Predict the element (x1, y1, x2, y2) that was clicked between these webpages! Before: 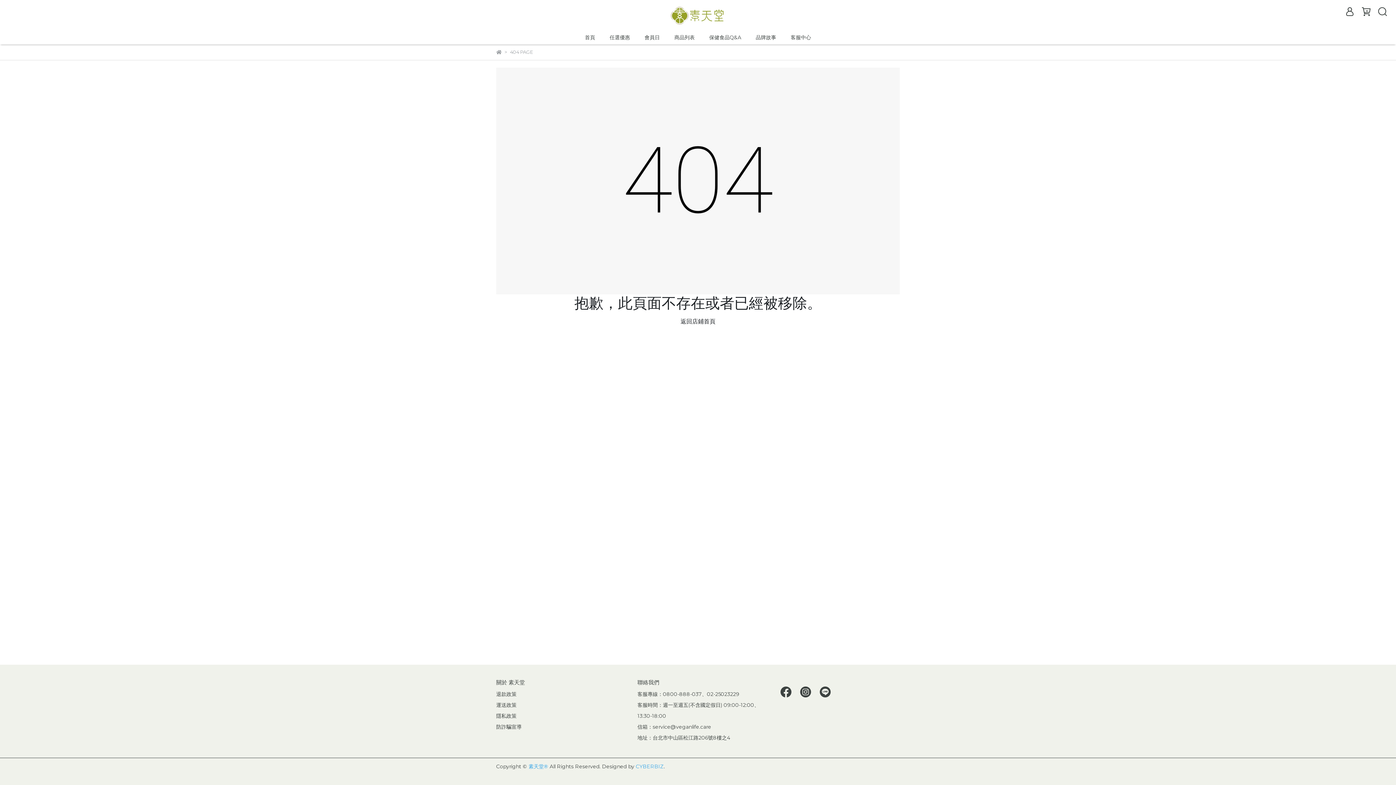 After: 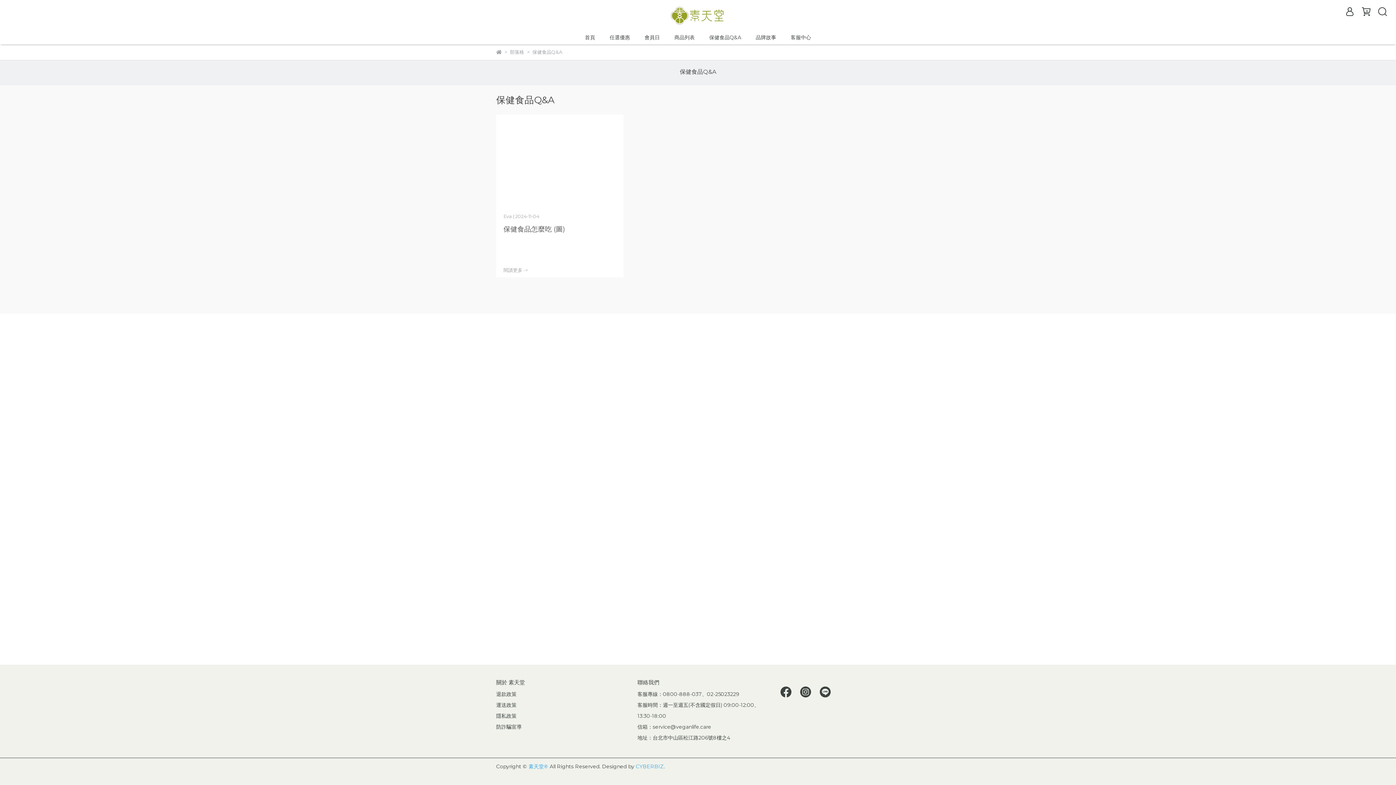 Action: label: 保健食品Q&A bbox: (709, 33, 741, 41)